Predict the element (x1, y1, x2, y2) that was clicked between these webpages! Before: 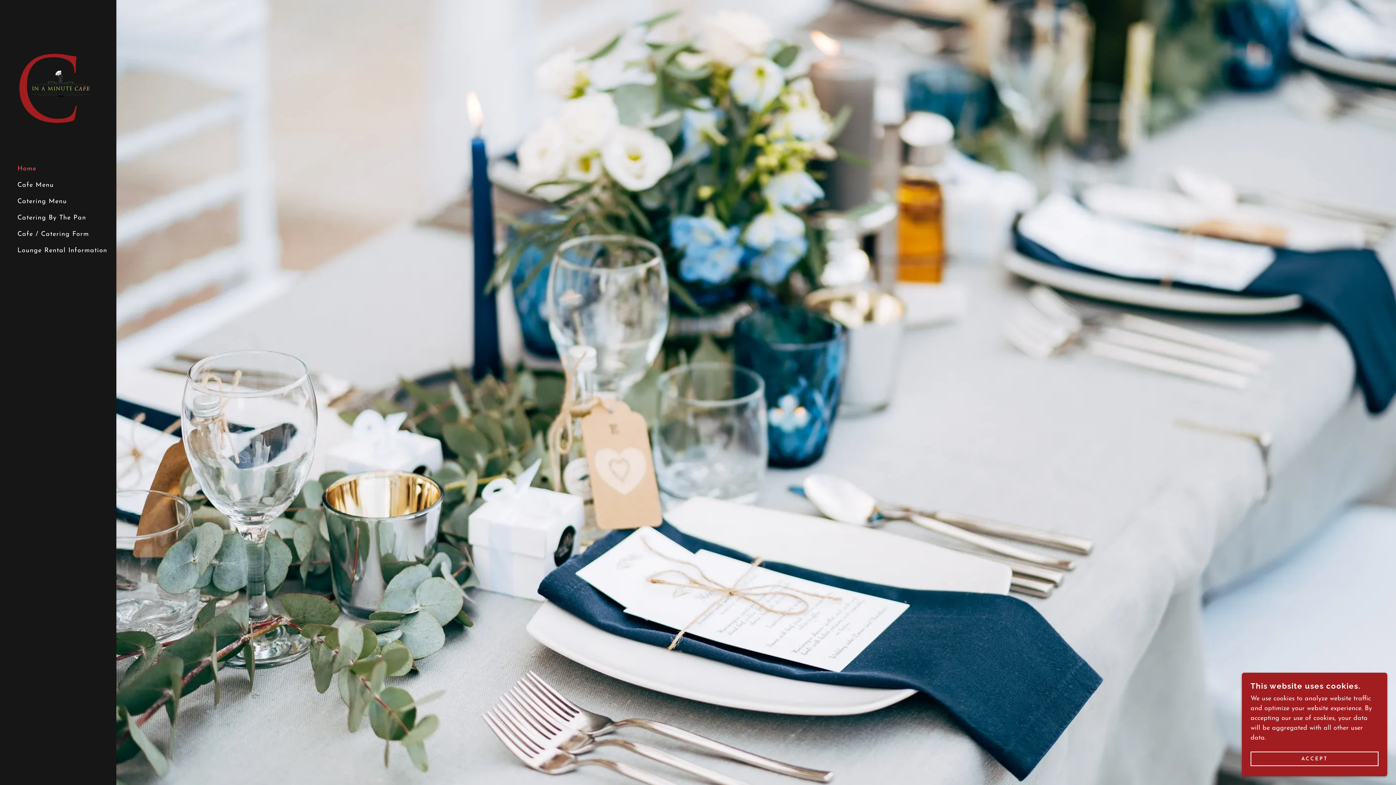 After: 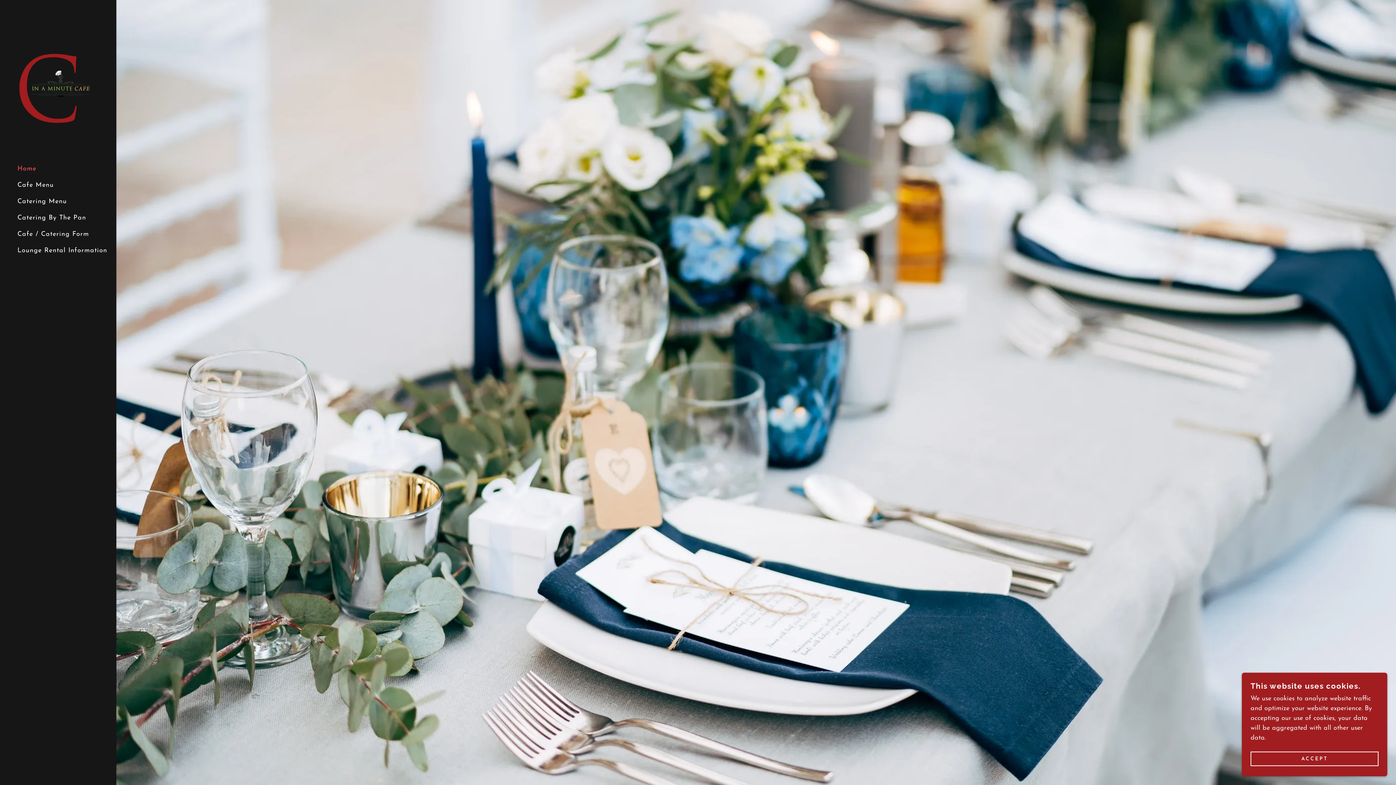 Action: label: Home bbox: (17, 165, 36, 172)